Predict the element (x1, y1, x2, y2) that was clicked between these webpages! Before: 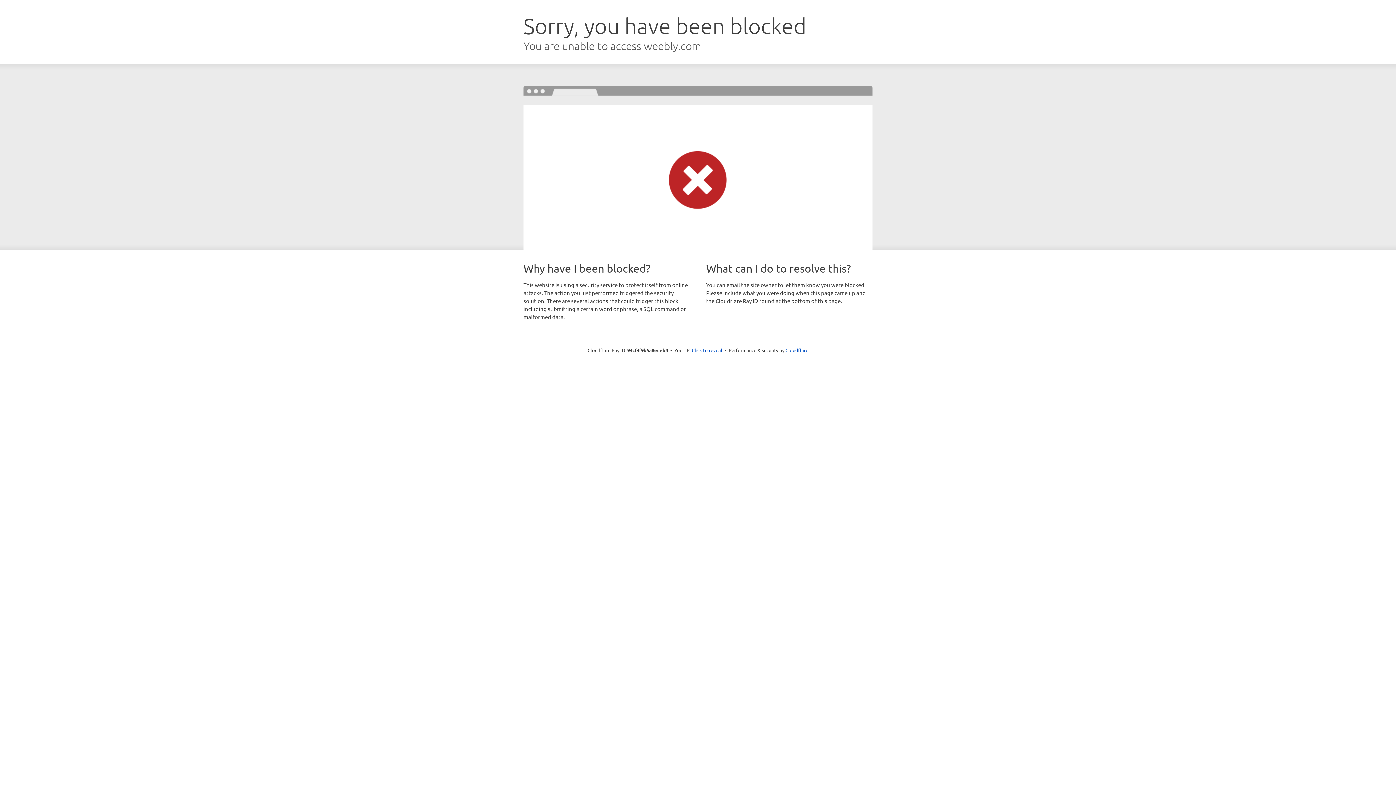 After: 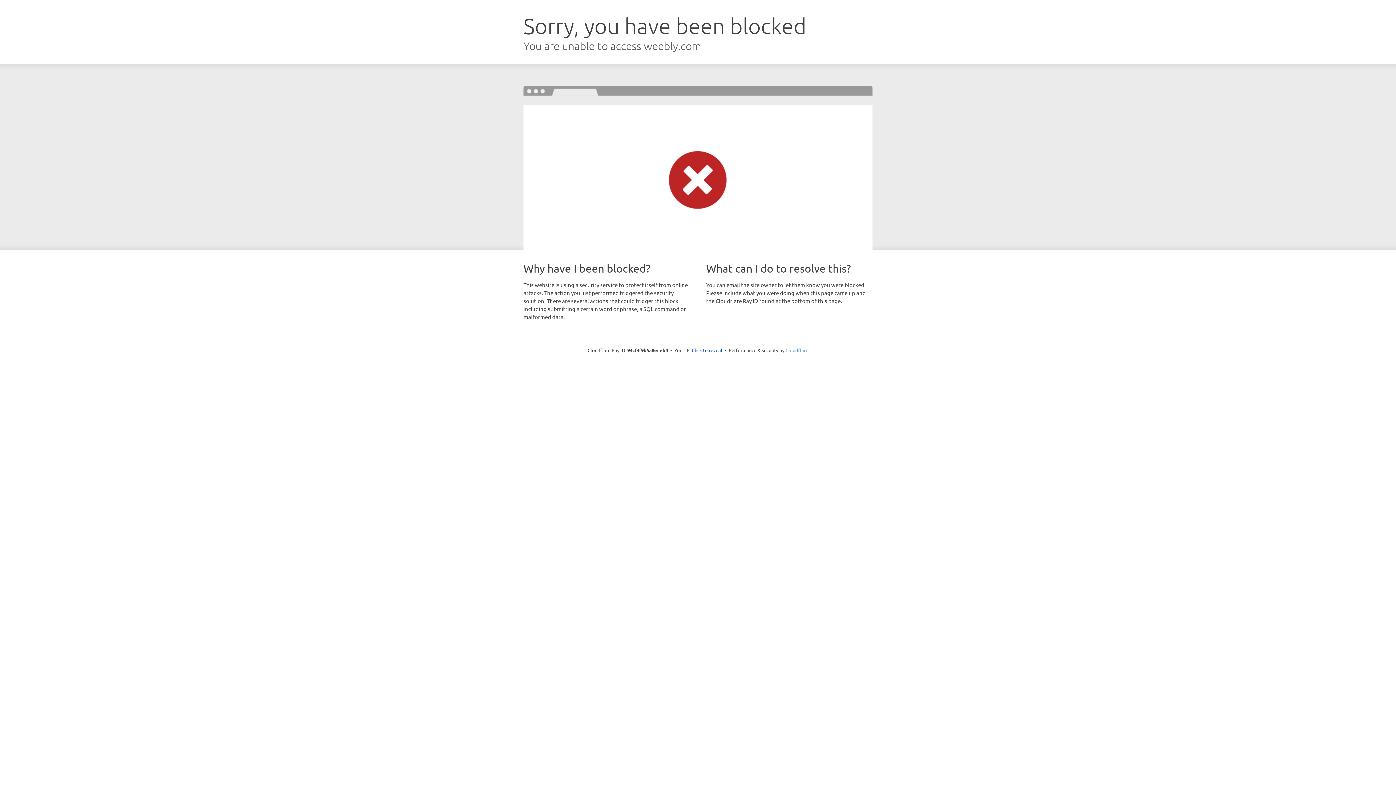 Action: bbox: (785, 347, 808, 353) label: Cloudflare